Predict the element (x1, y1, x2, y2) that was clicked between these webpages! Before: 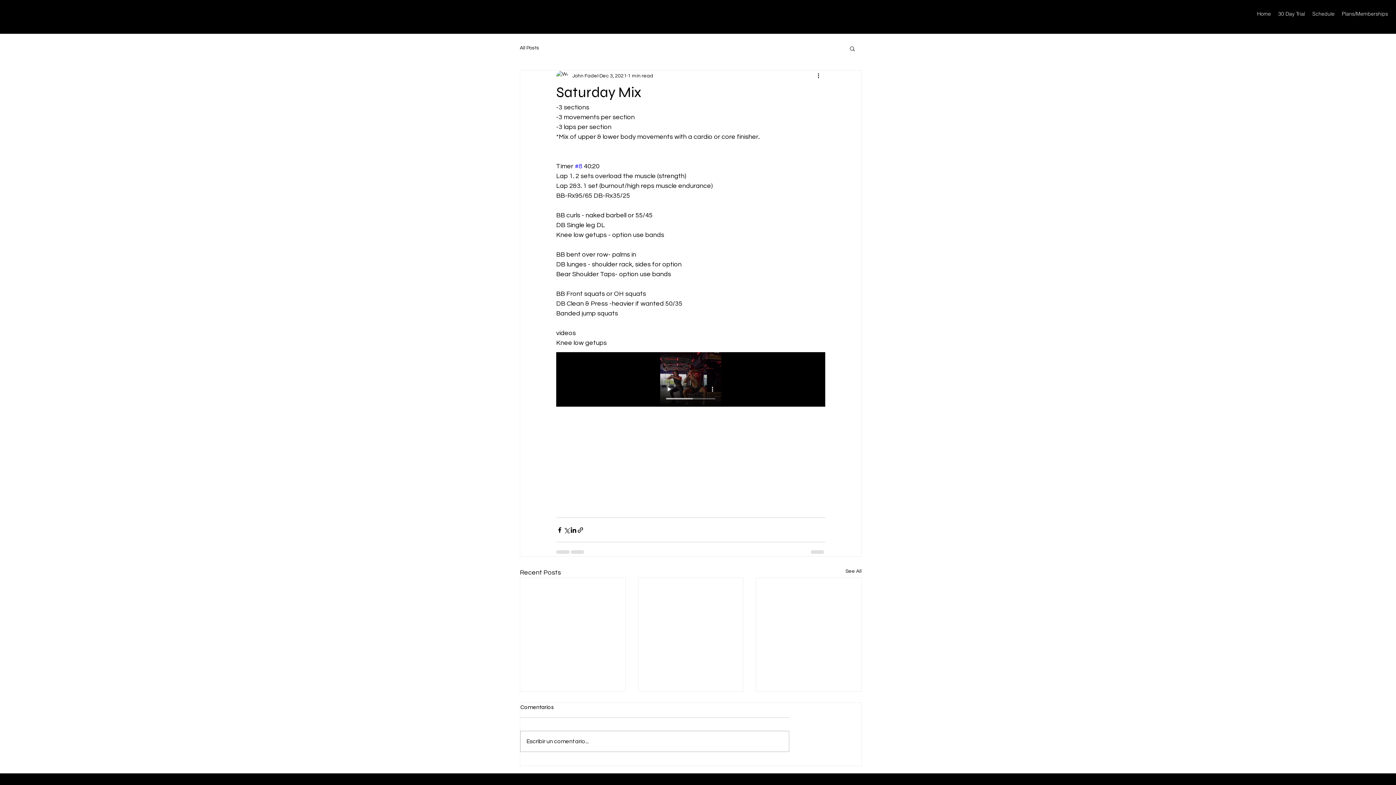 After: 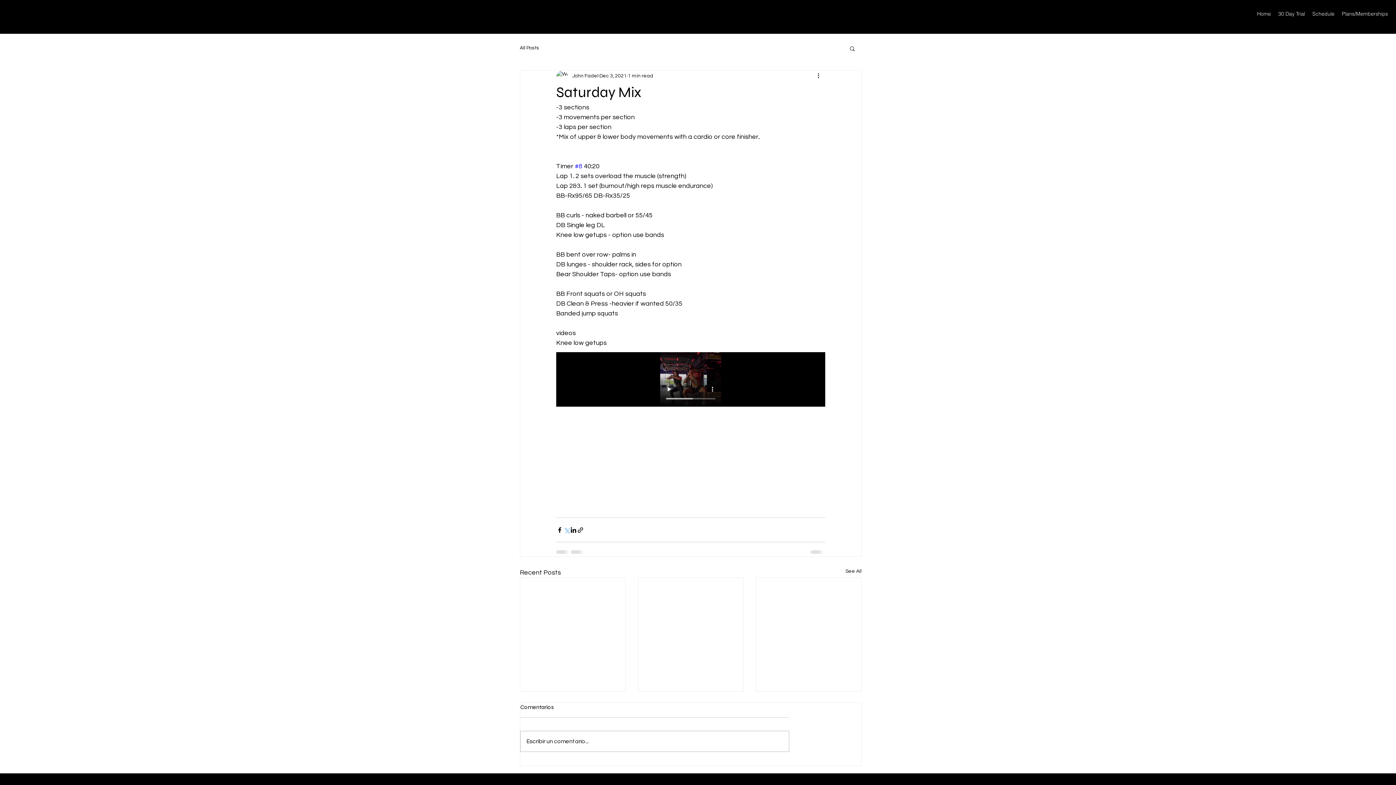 Action: label: Share via X (Twitter) bbox: (563, 526, 570, 533)